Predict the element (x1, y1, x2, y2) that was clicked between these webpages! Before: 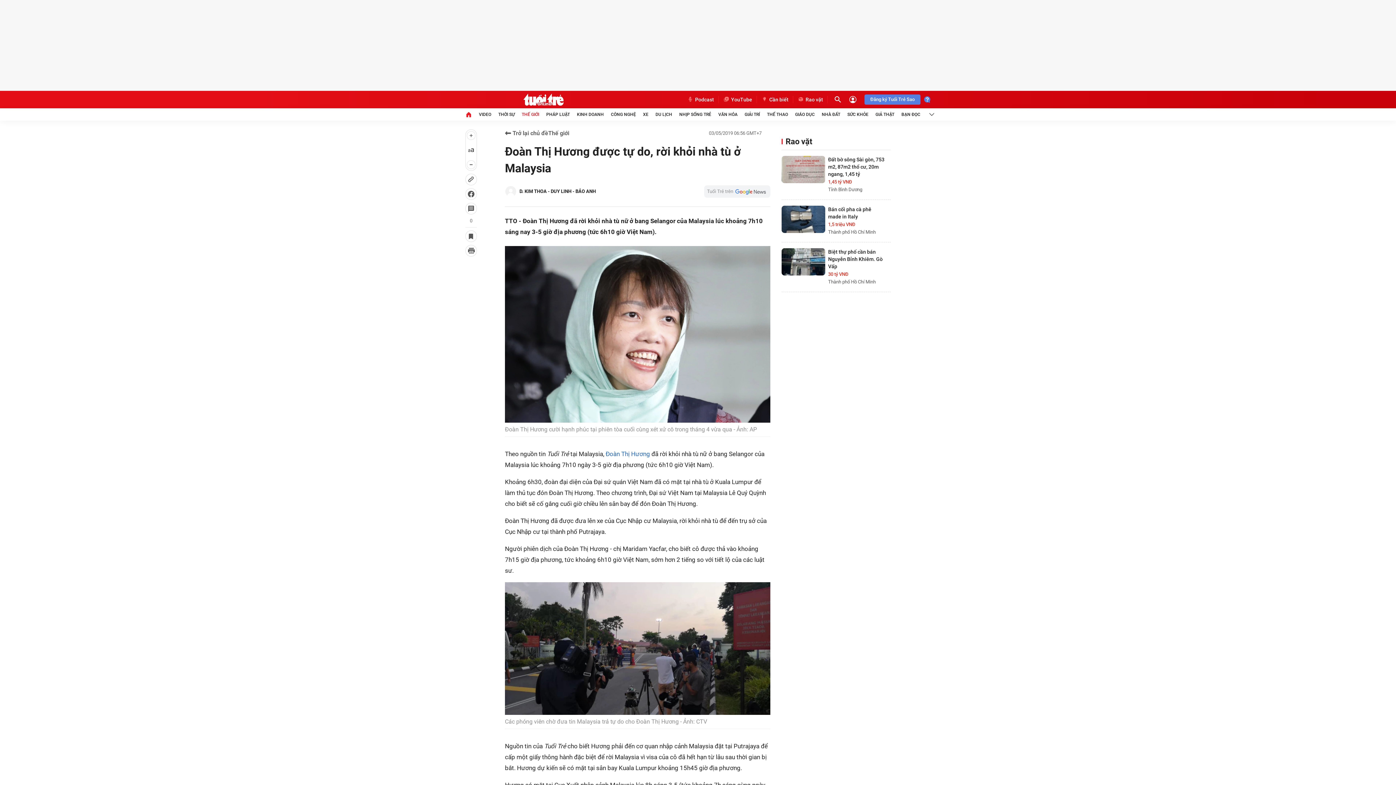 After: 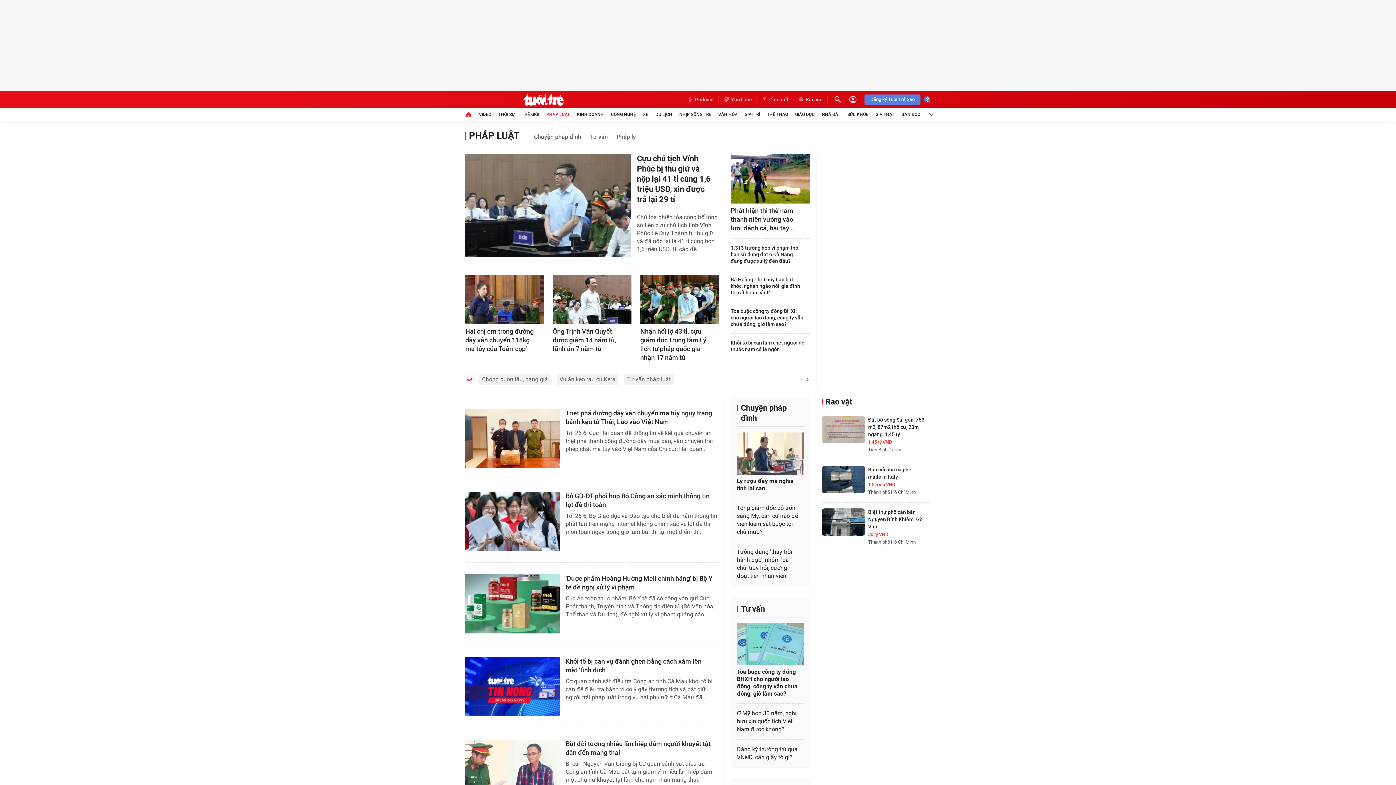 Action: label: PHÁP LUẬT bbox: (546, 108, 570, 120)